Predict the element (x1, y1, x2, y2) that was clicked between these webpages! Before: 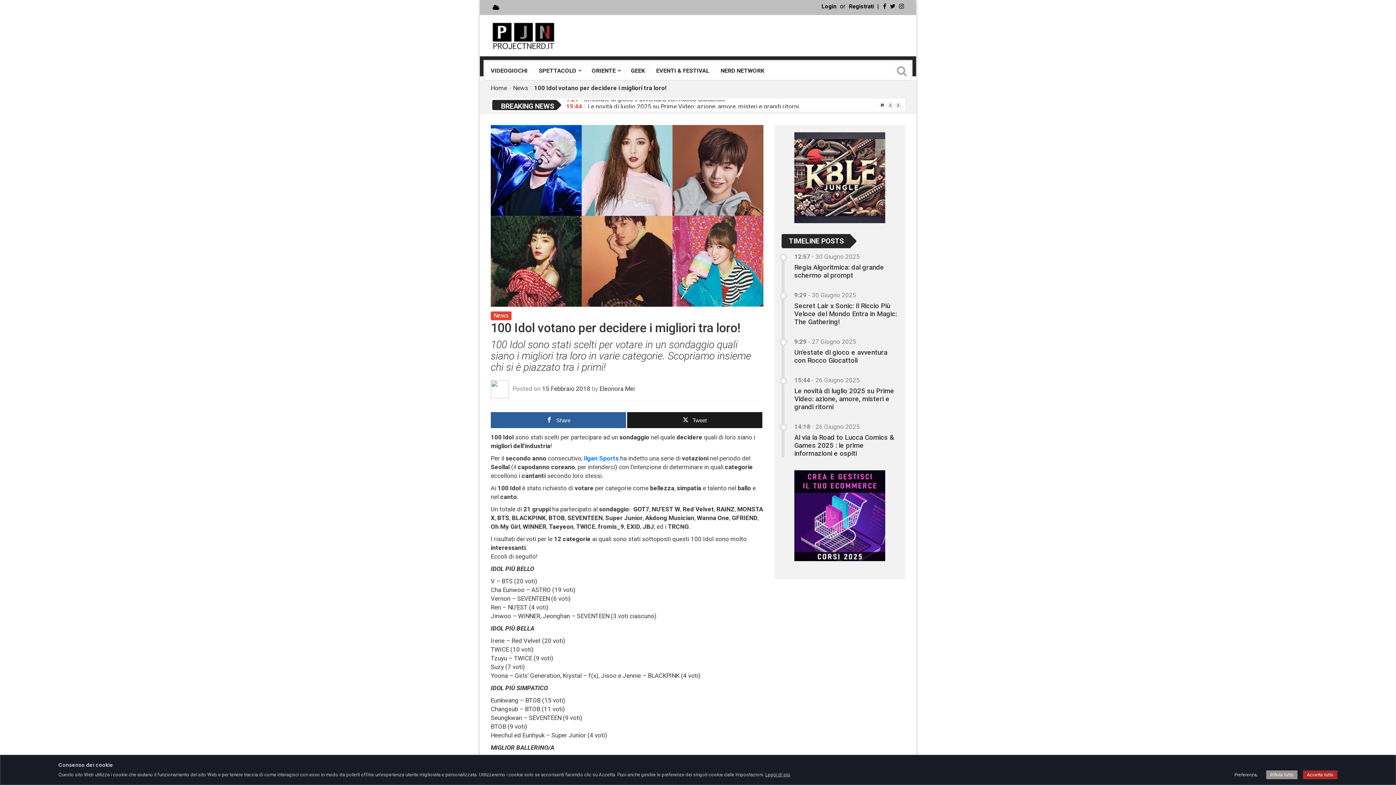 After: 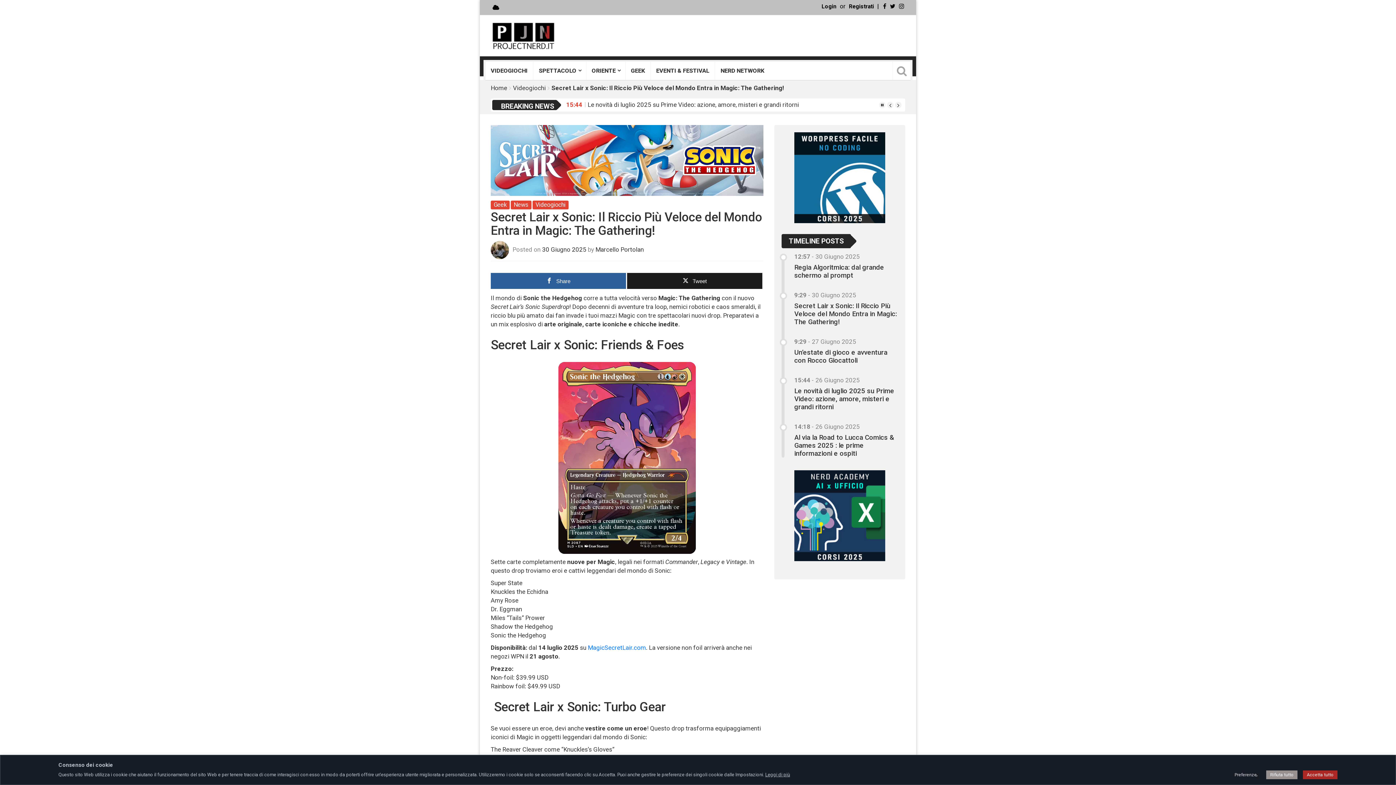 Action: bbox: (794, 302, 897, 326) label: Secret Lair x Sonic: Il Riccio Più Veloce del Mondo Entra in Magic: The Gathering!